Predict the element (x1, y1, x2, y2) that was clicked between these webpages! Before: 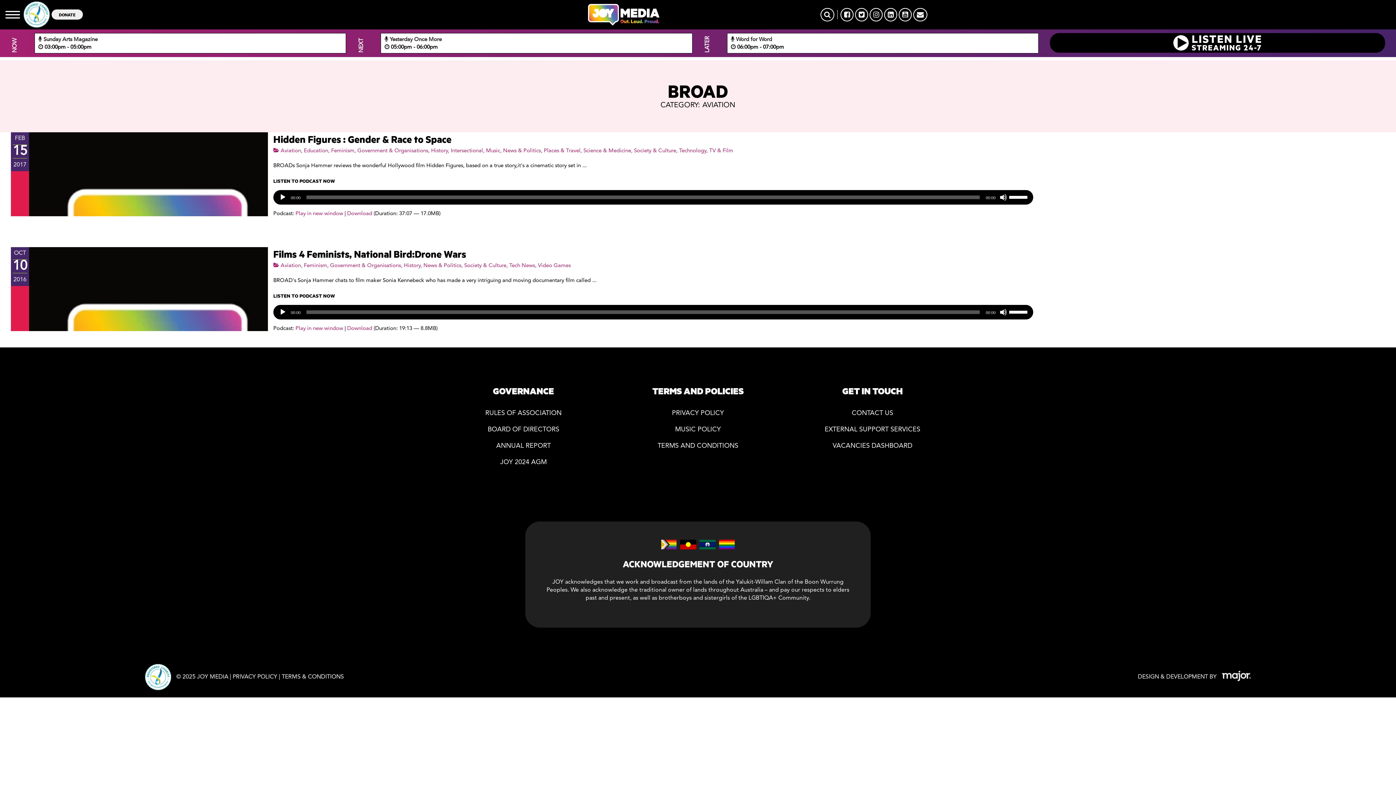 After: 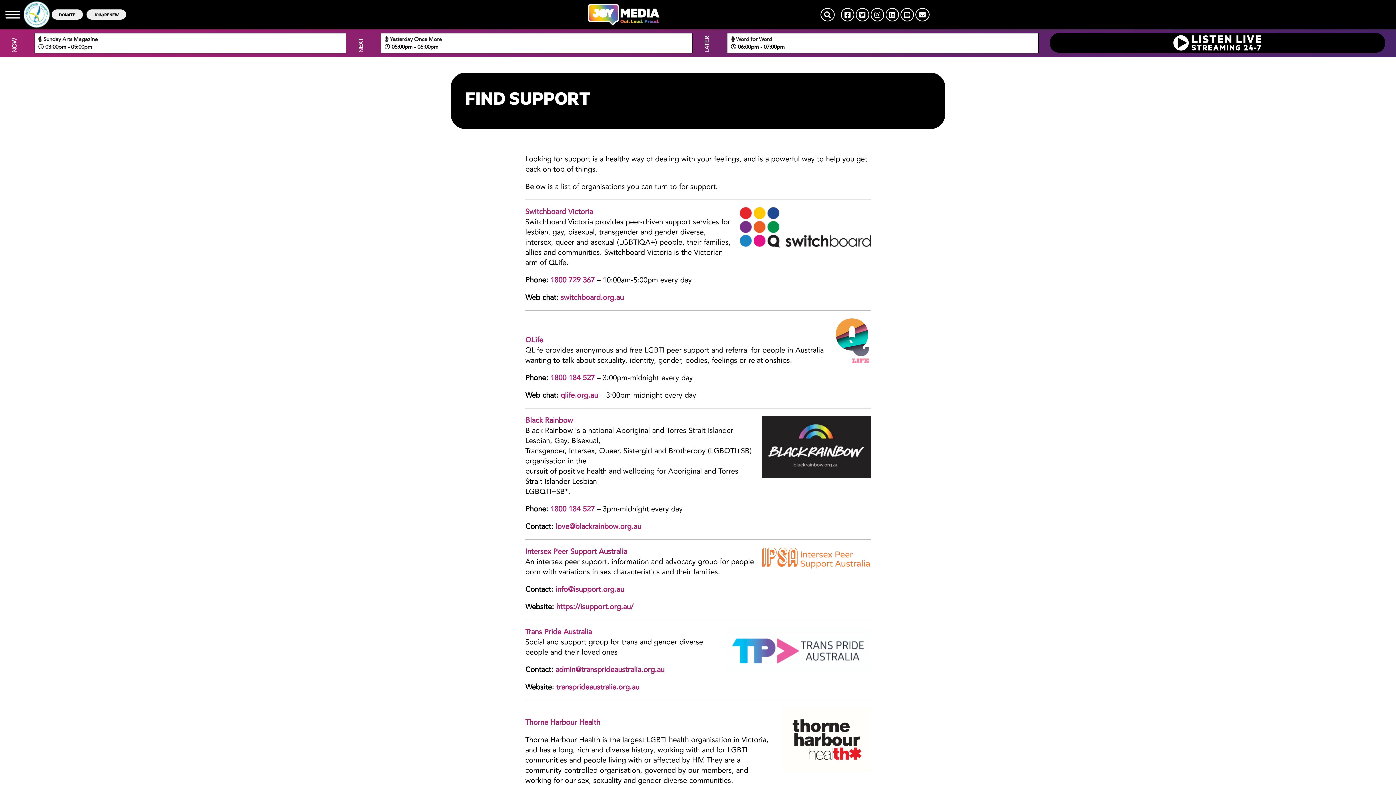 Action: label: EXTERNAL SUPPORT SERVICES bbox: (824, 426, 920, 433)